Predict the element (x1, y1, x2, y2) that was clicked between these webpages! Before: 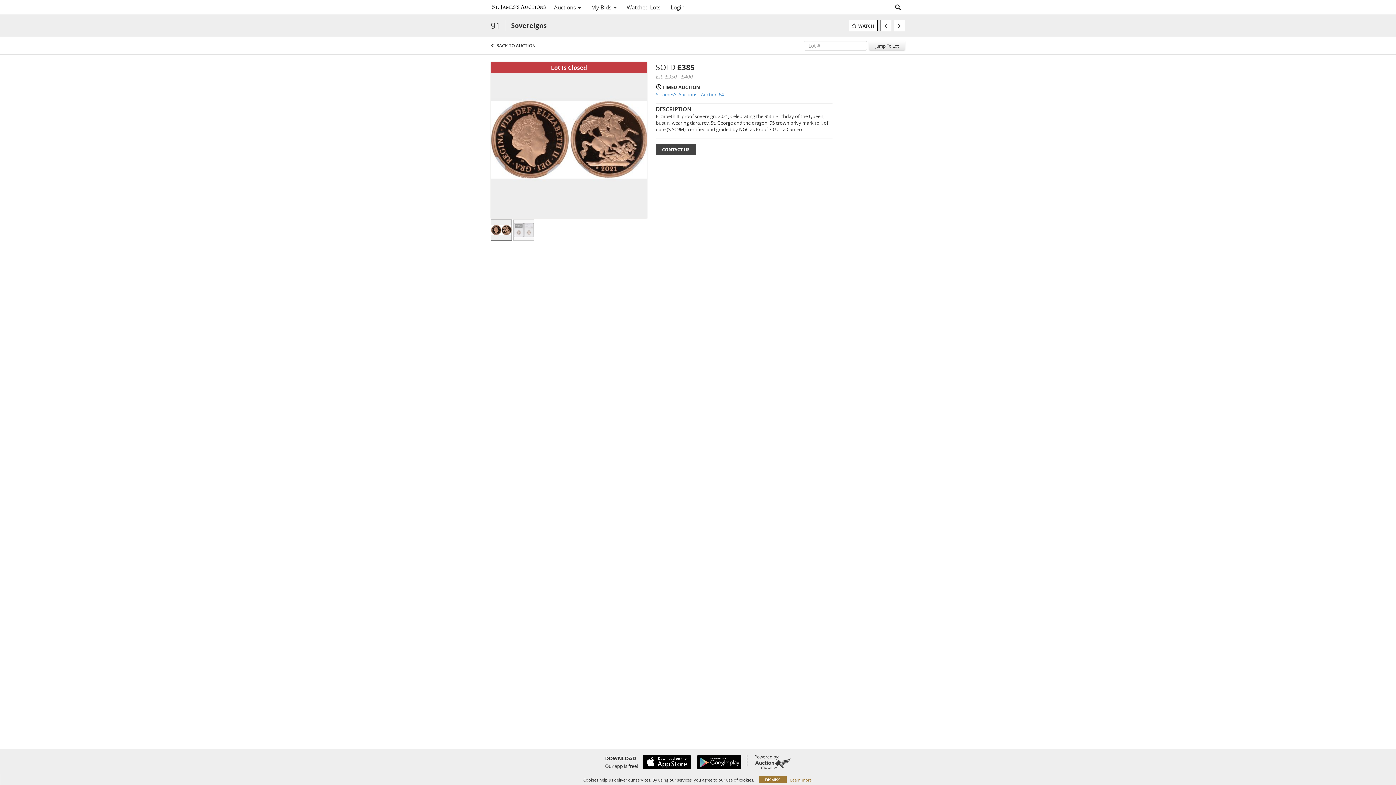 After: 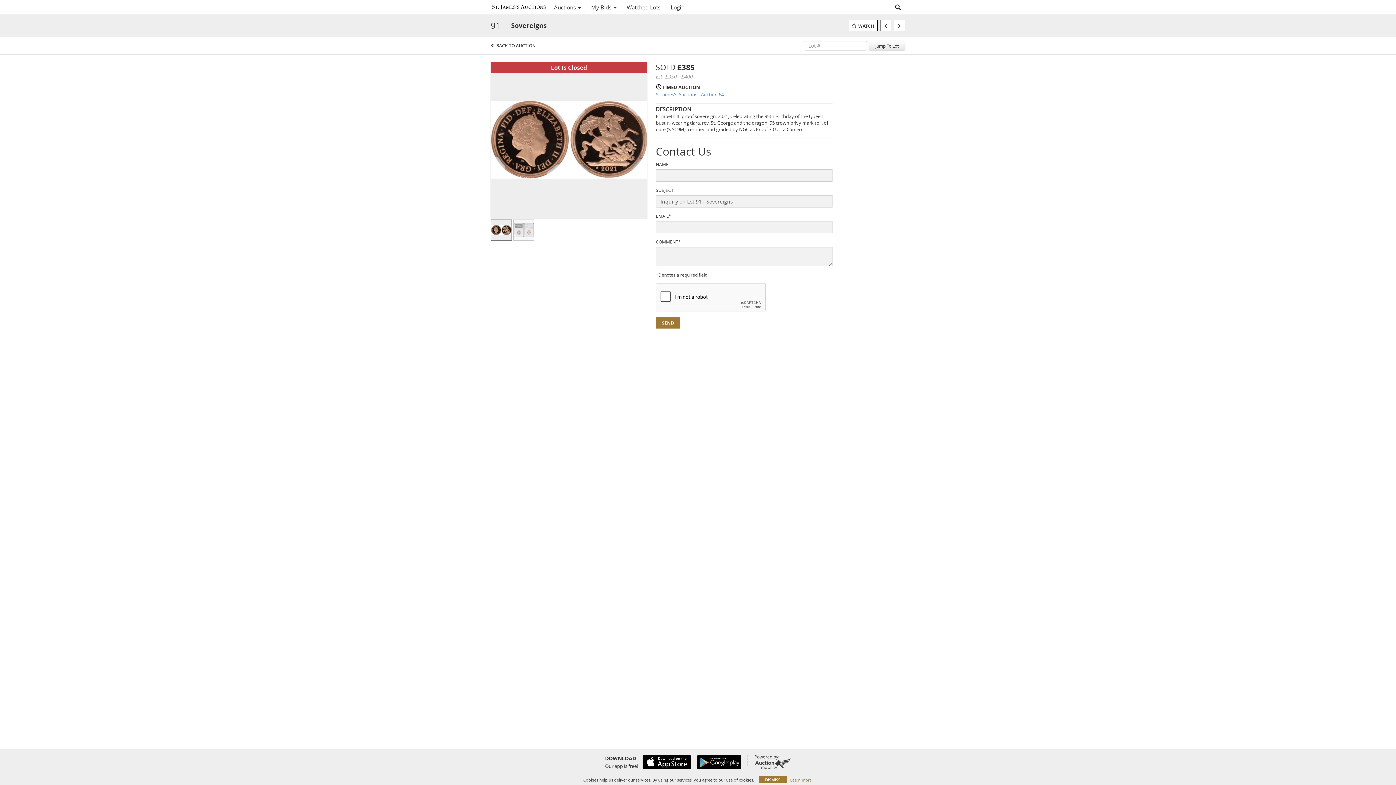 Action: label: CONTACT US bbox: (656, 144, 696, 155)